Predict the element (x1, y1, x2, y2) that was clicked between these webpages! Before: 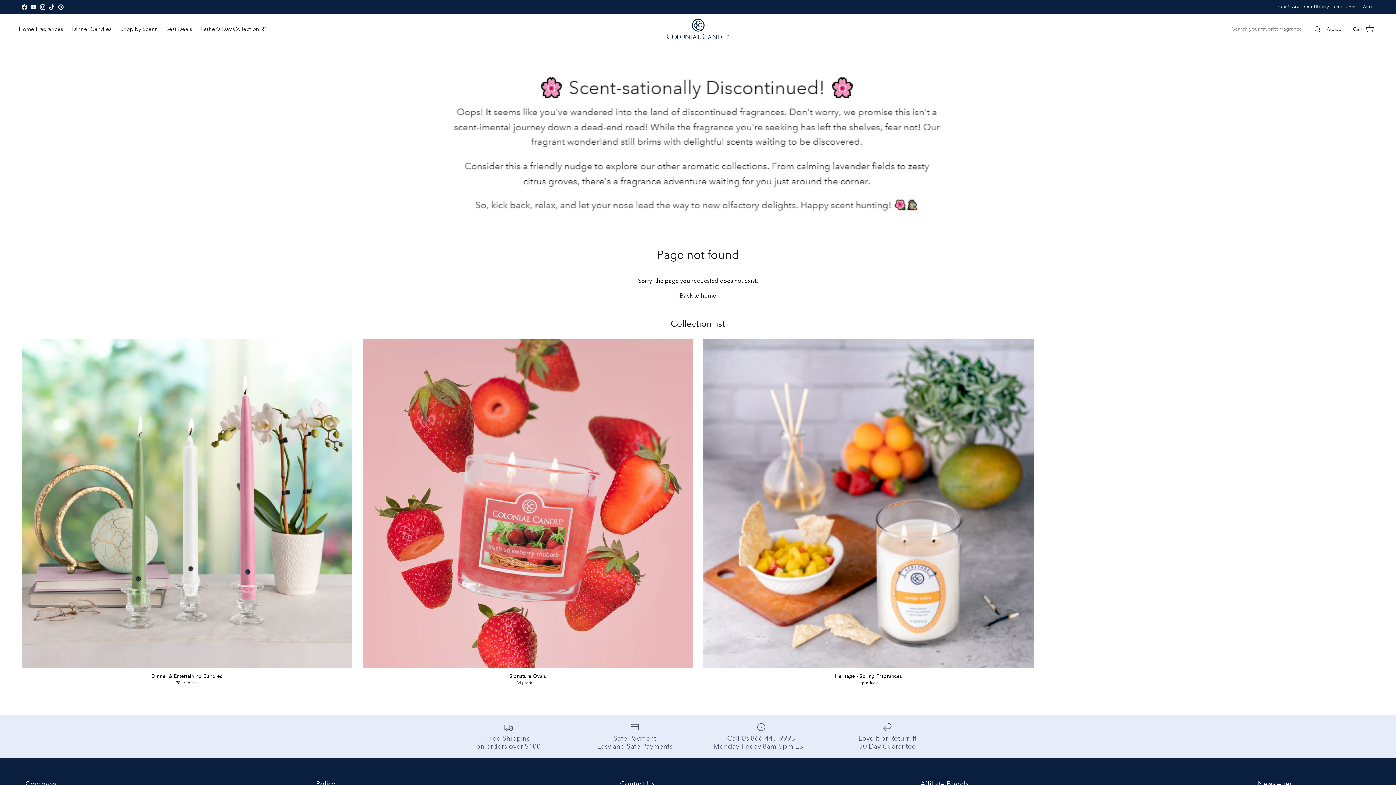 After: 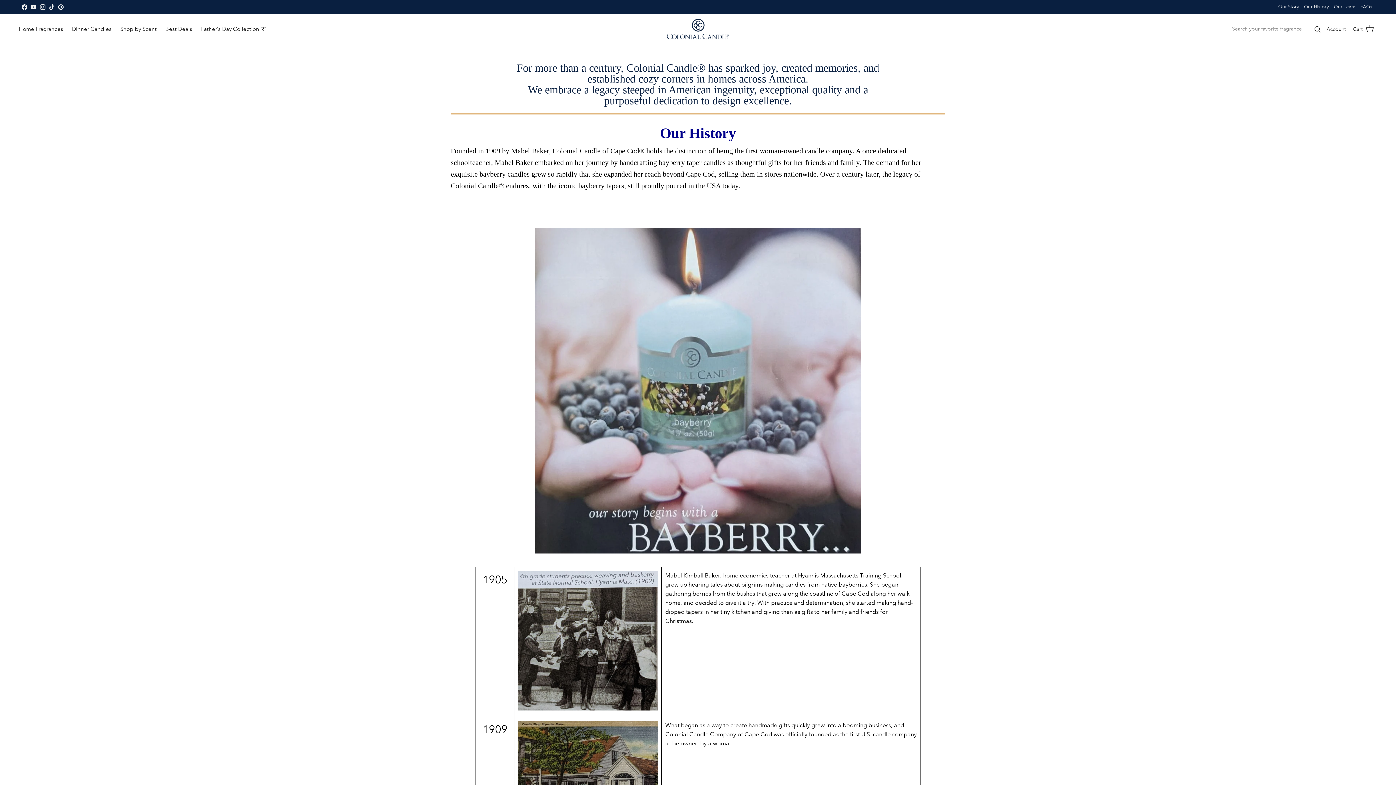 Action: bbox: (1304, 0, 1329, 14) label: Our History